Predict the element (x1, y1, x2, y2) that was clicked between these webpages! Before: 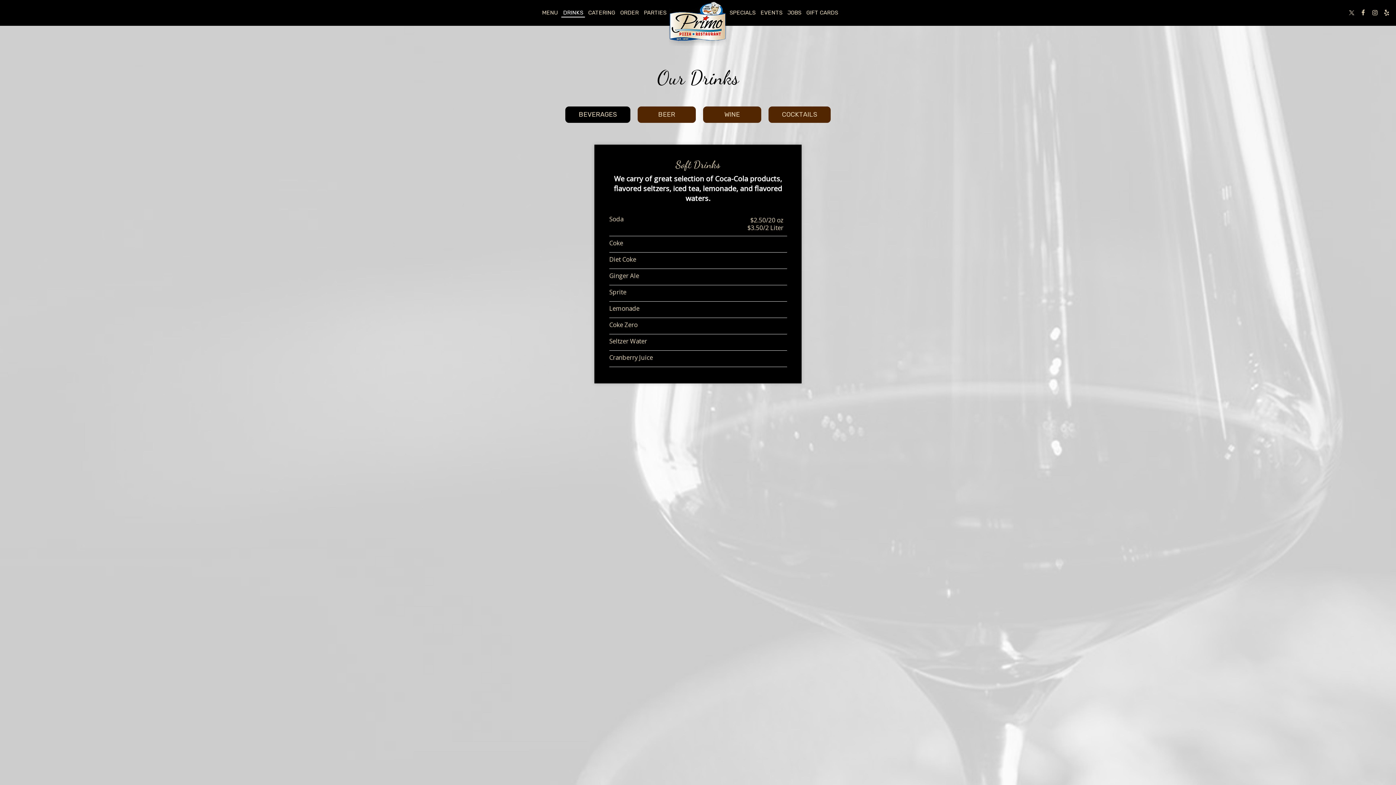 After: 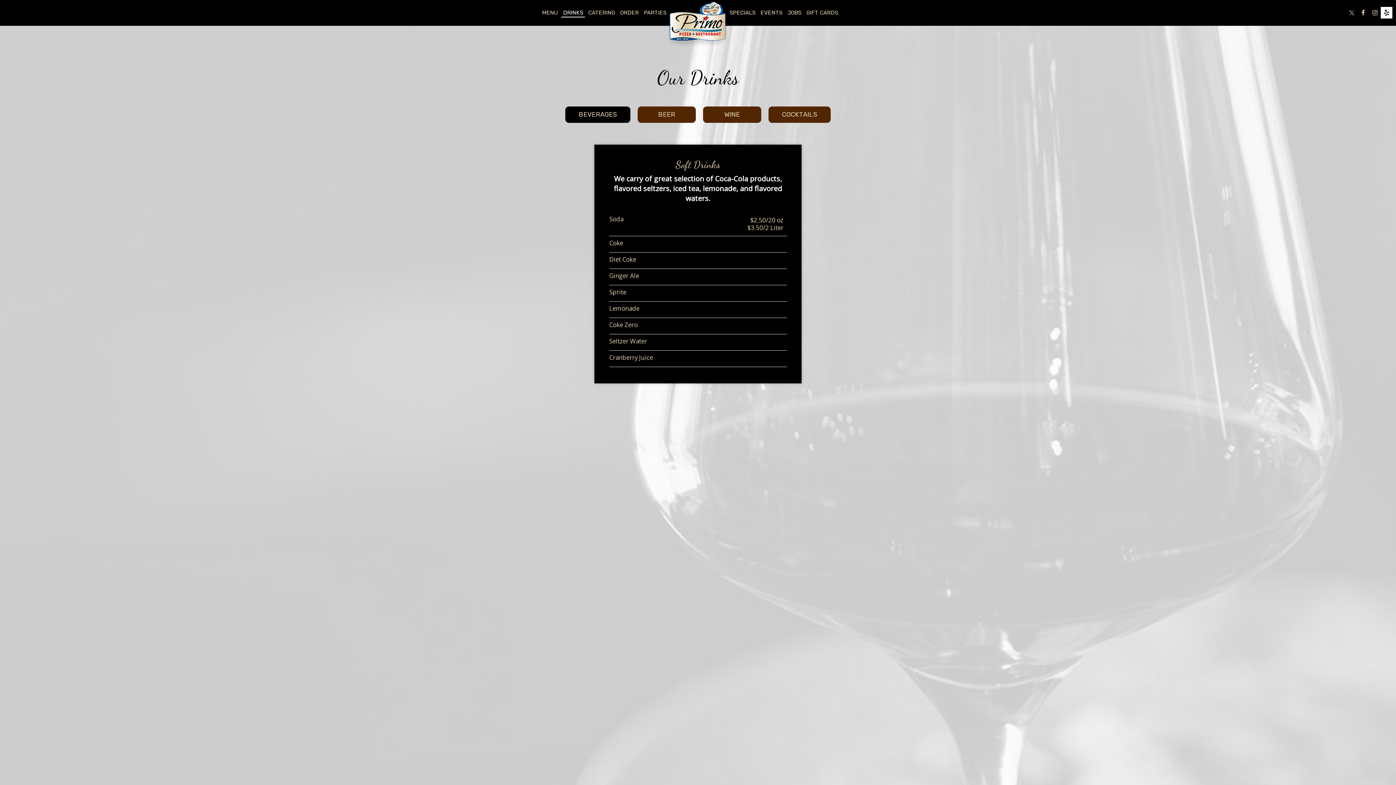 Action: label: Yelp page bbox: (1381, 6, 1392, 18)